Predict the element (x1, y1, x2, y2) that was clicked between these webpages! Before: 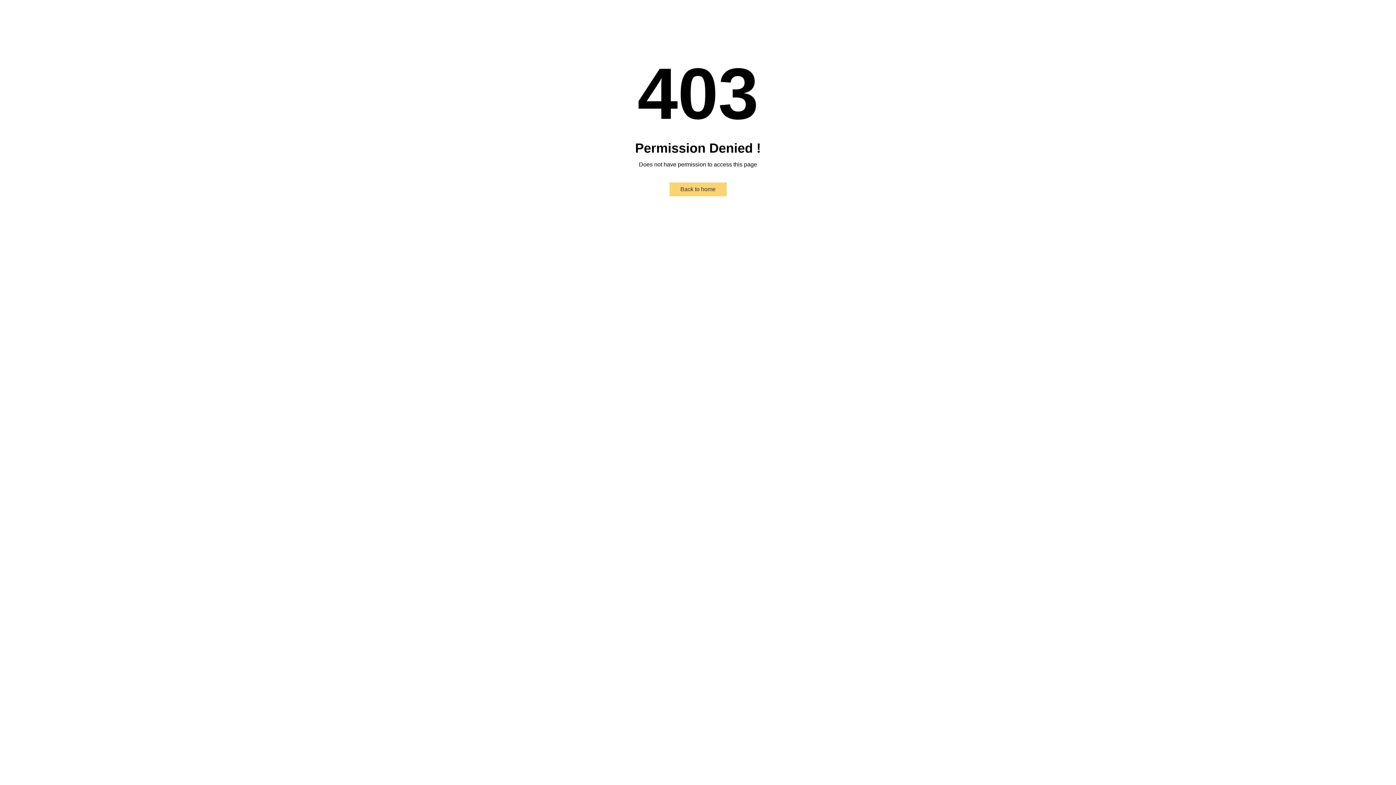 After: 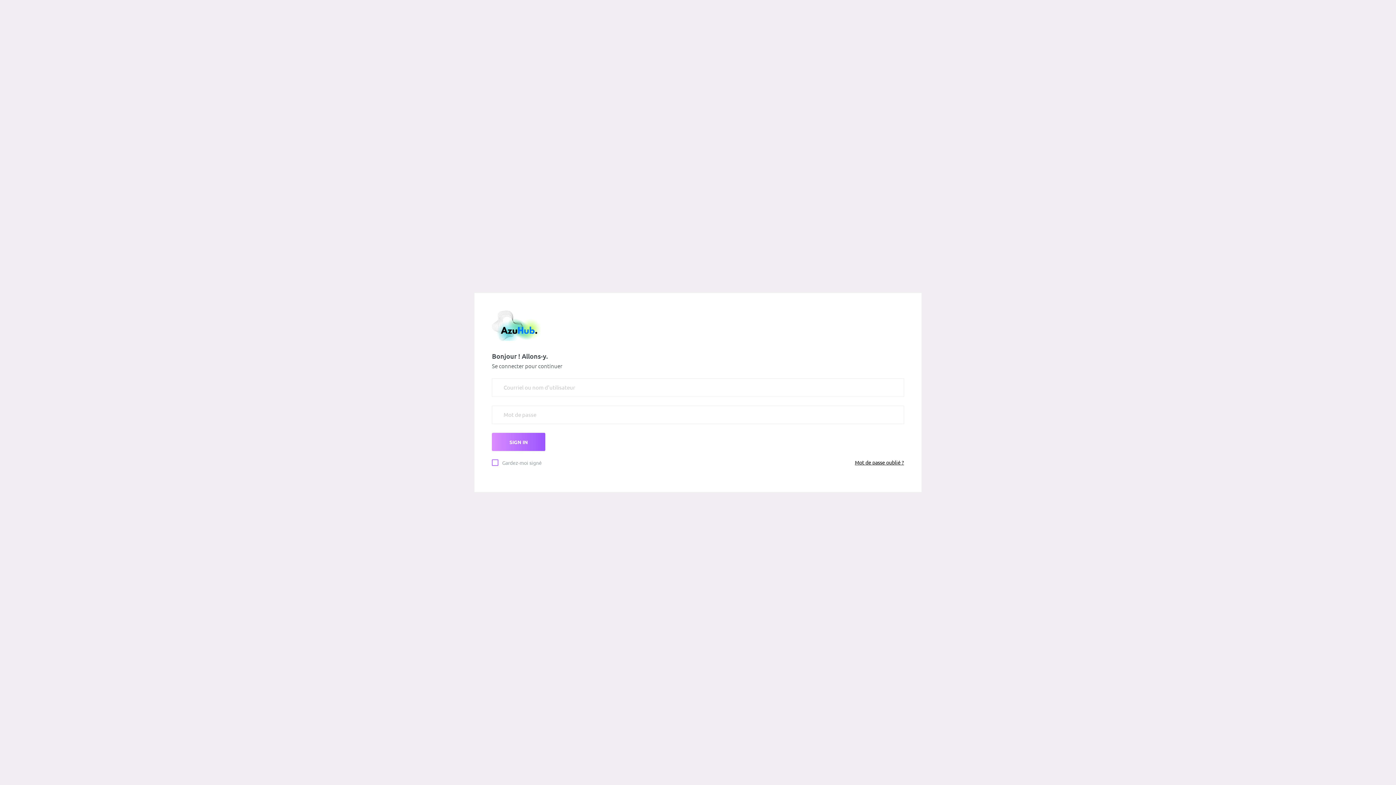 Action: label: Back to home bbox: (669, 182, 726, 196)